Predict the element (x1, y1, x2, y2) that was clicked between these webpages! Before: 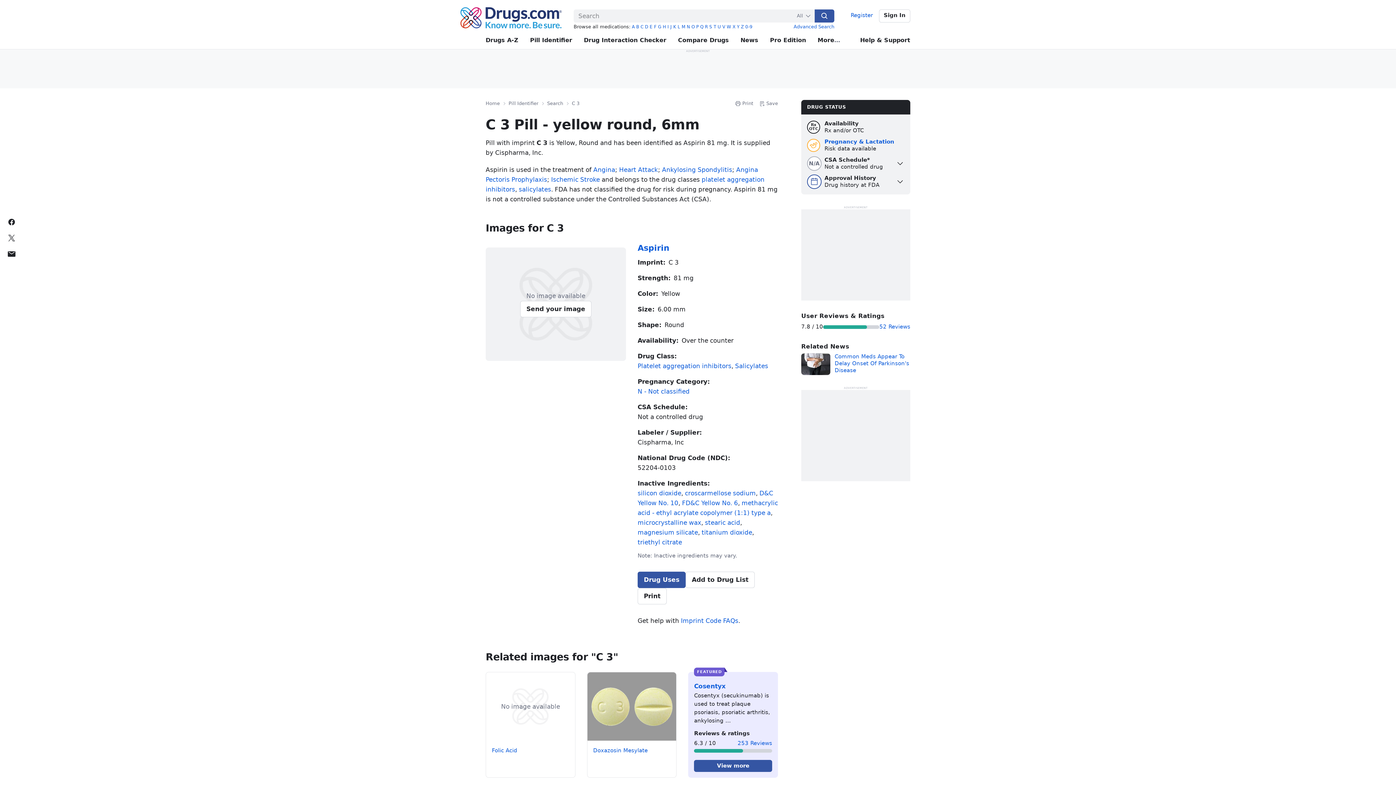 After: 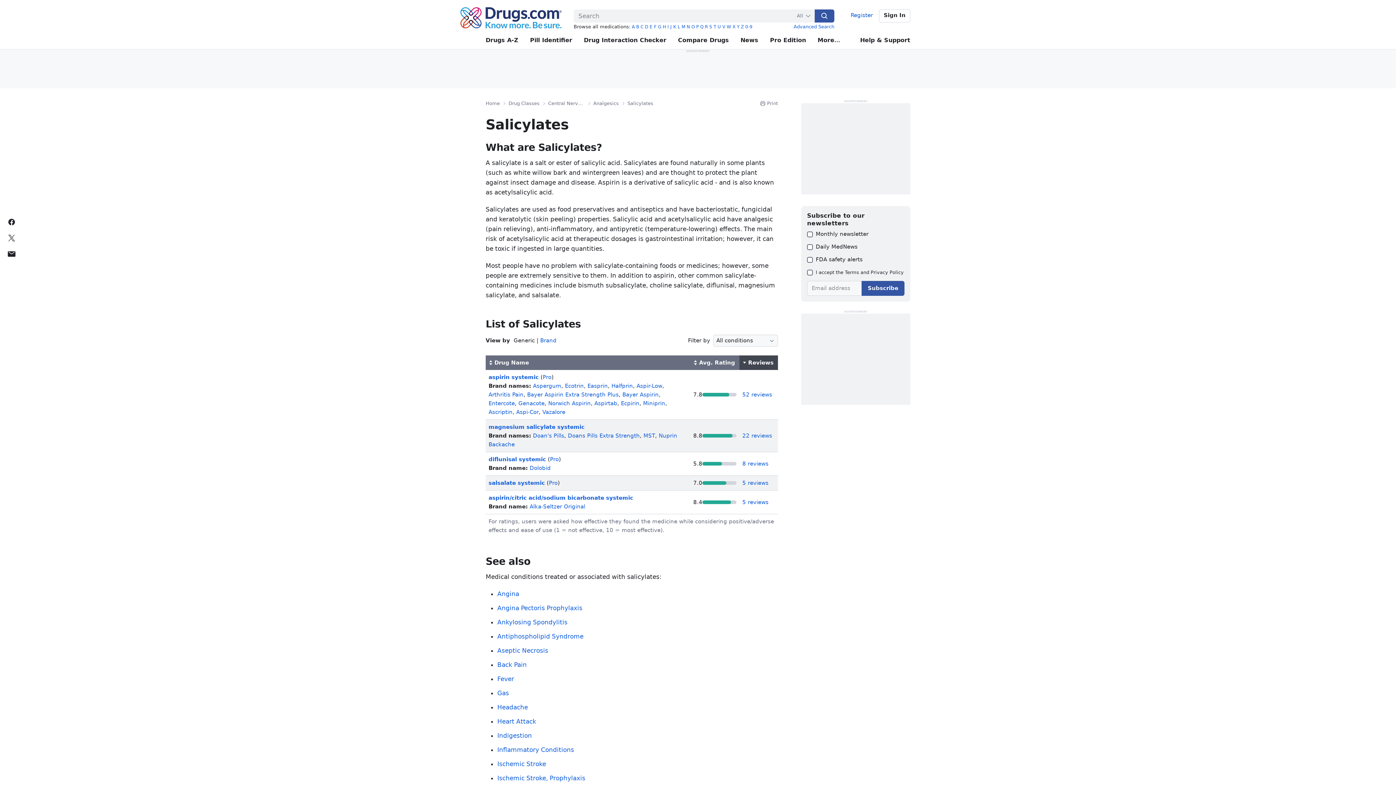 Action: bbox: (735, 362, 768, 369) label: Salicylates